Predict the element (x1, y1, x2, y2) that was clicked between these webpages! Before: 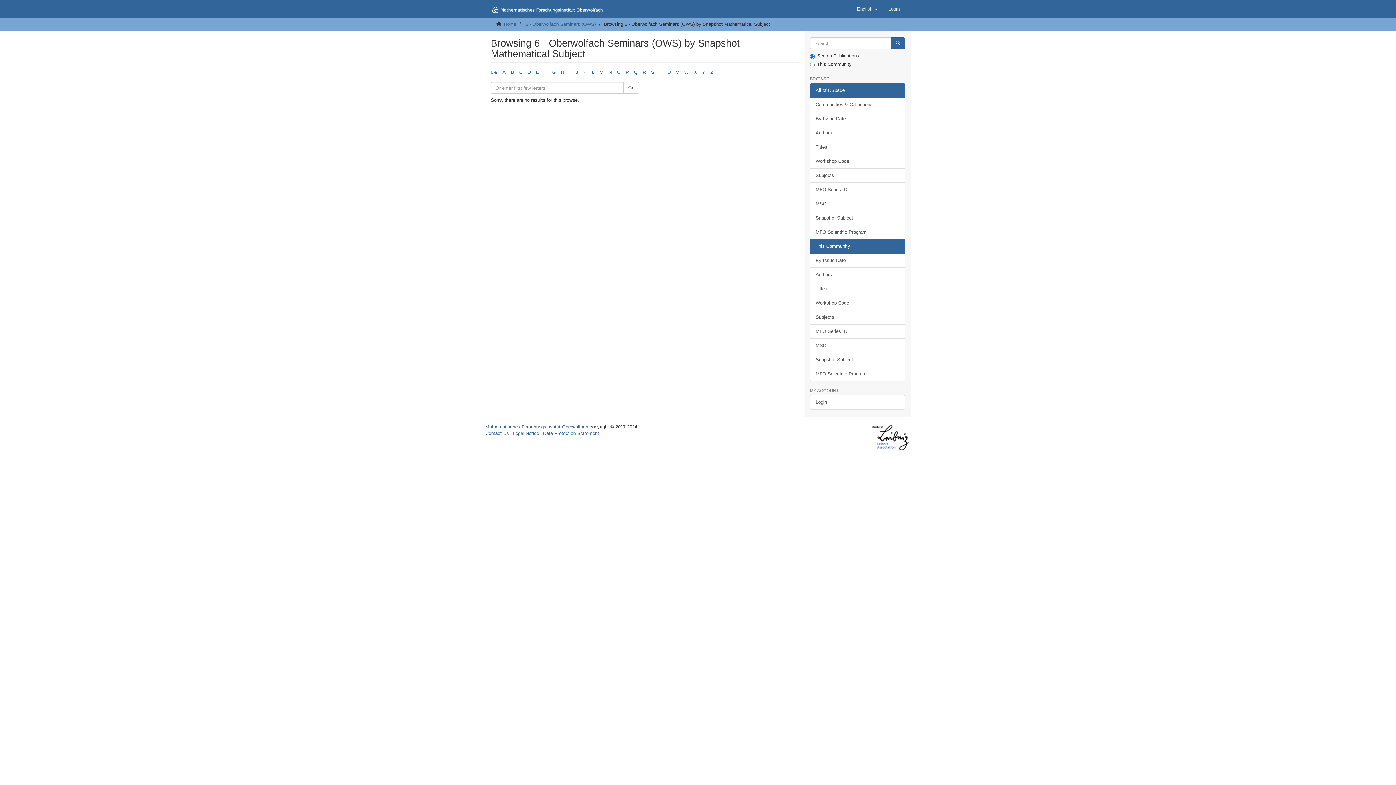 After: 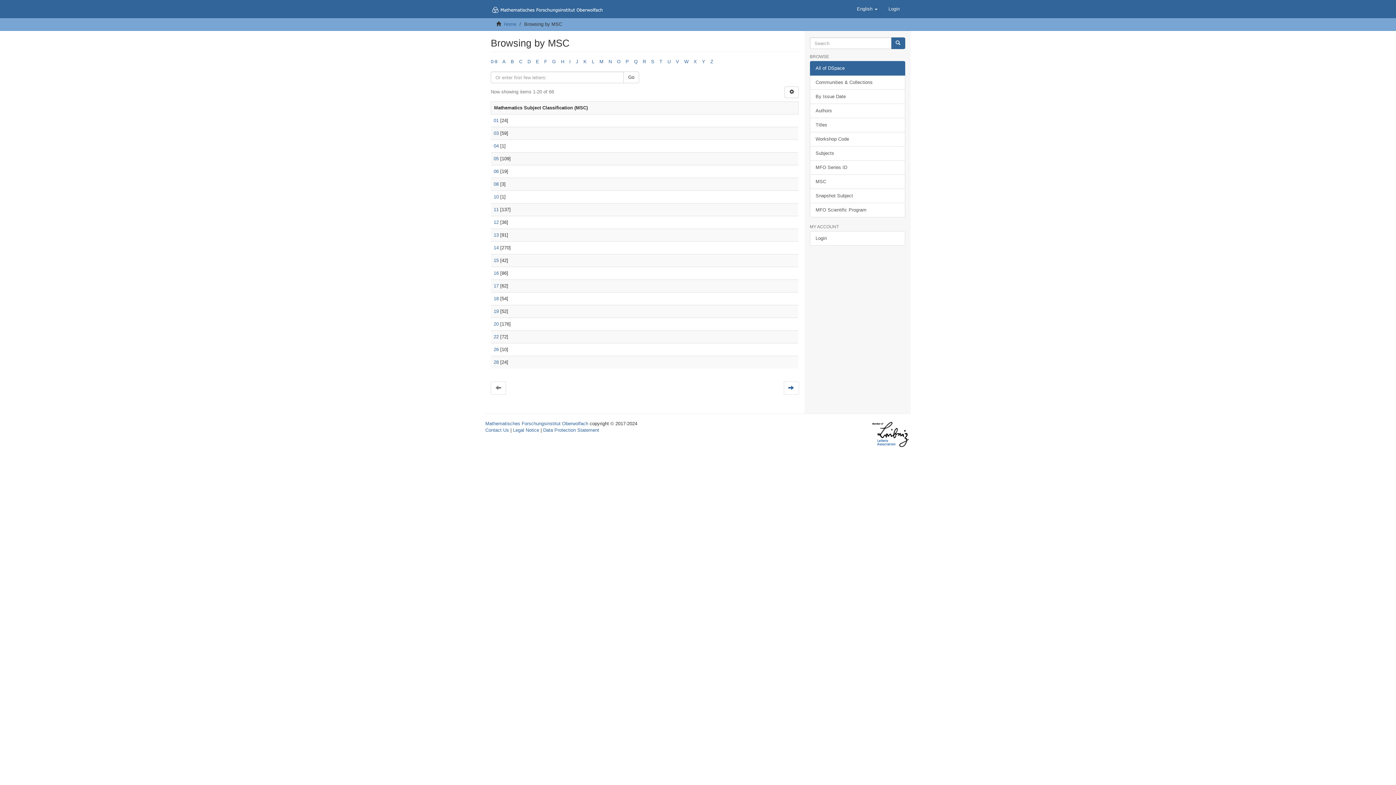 Action: bbox: (810, 196, 905, 211) label: MSC